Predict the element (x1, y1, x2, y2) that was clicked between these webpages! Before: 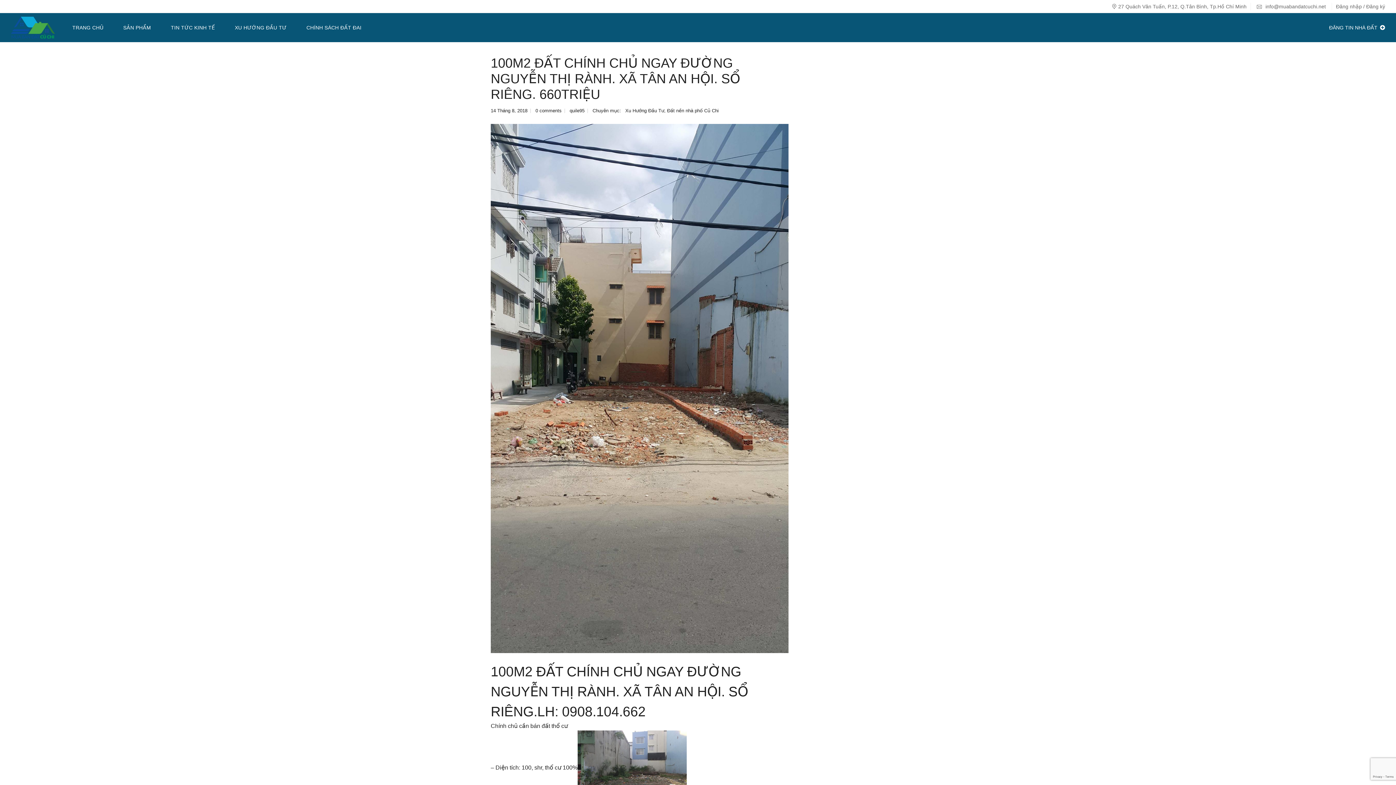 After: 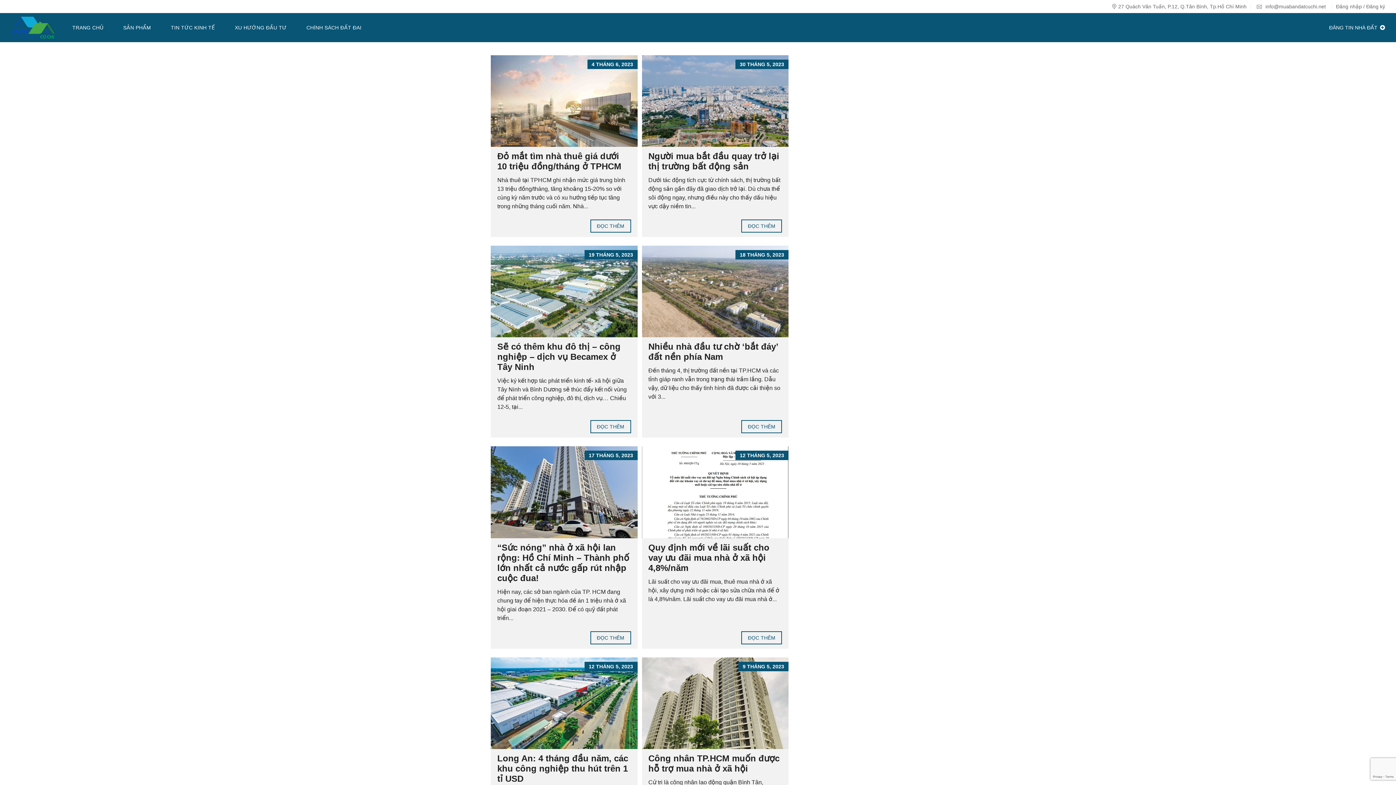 Action: label: XU HƯỚNG ĐẦU TƯ bbox: (228, 13, 293, 42)